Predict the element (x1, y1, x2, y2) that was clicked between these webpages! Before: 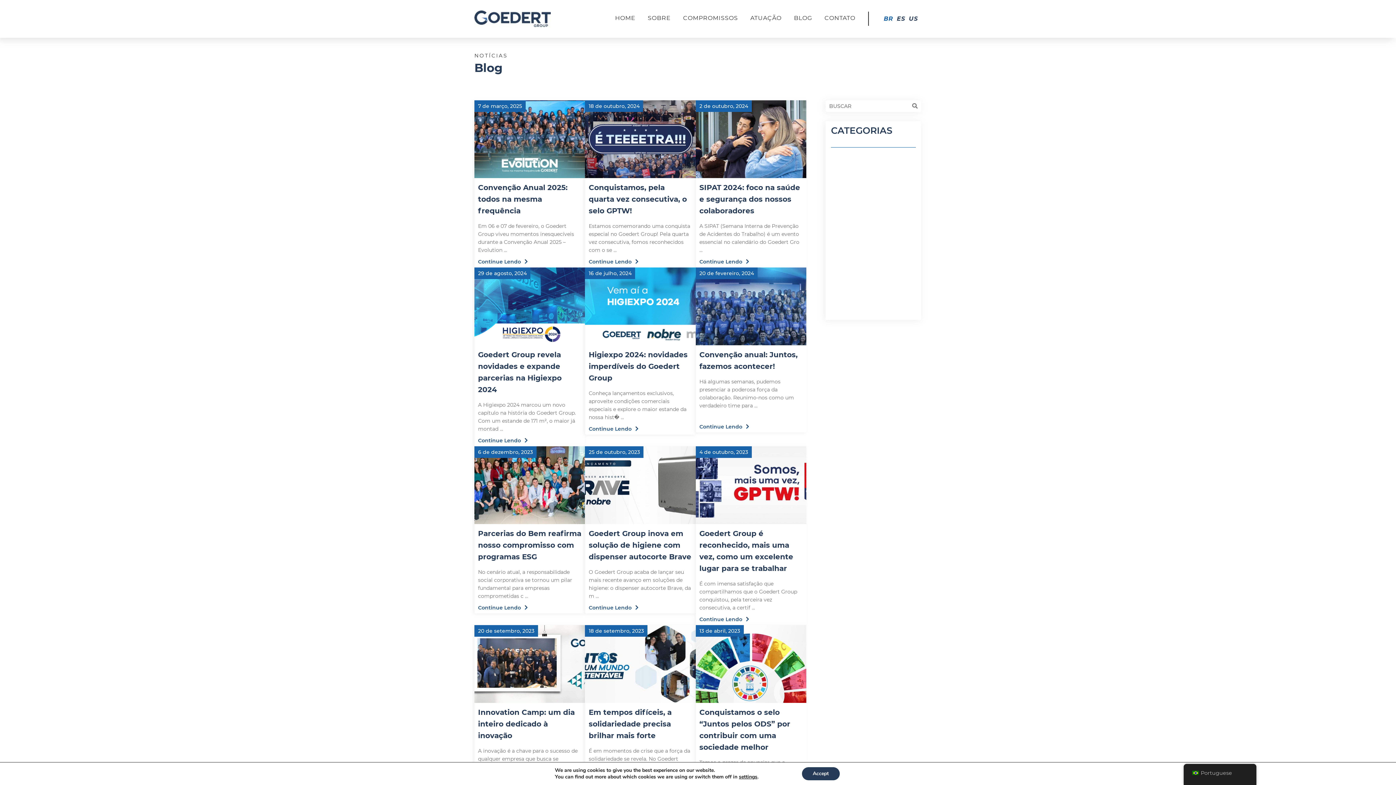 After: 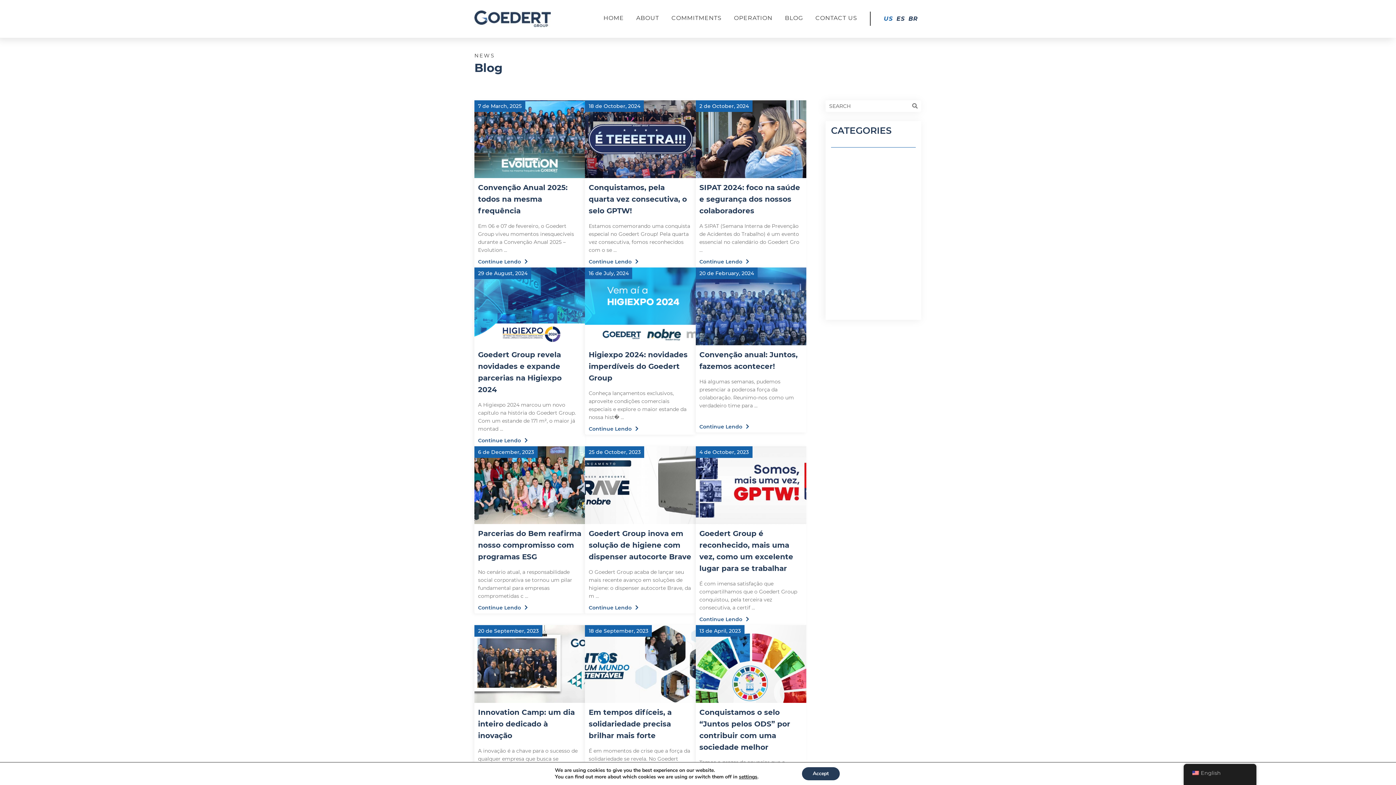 Action: bbox: (909, 15, 918, 22) label: US